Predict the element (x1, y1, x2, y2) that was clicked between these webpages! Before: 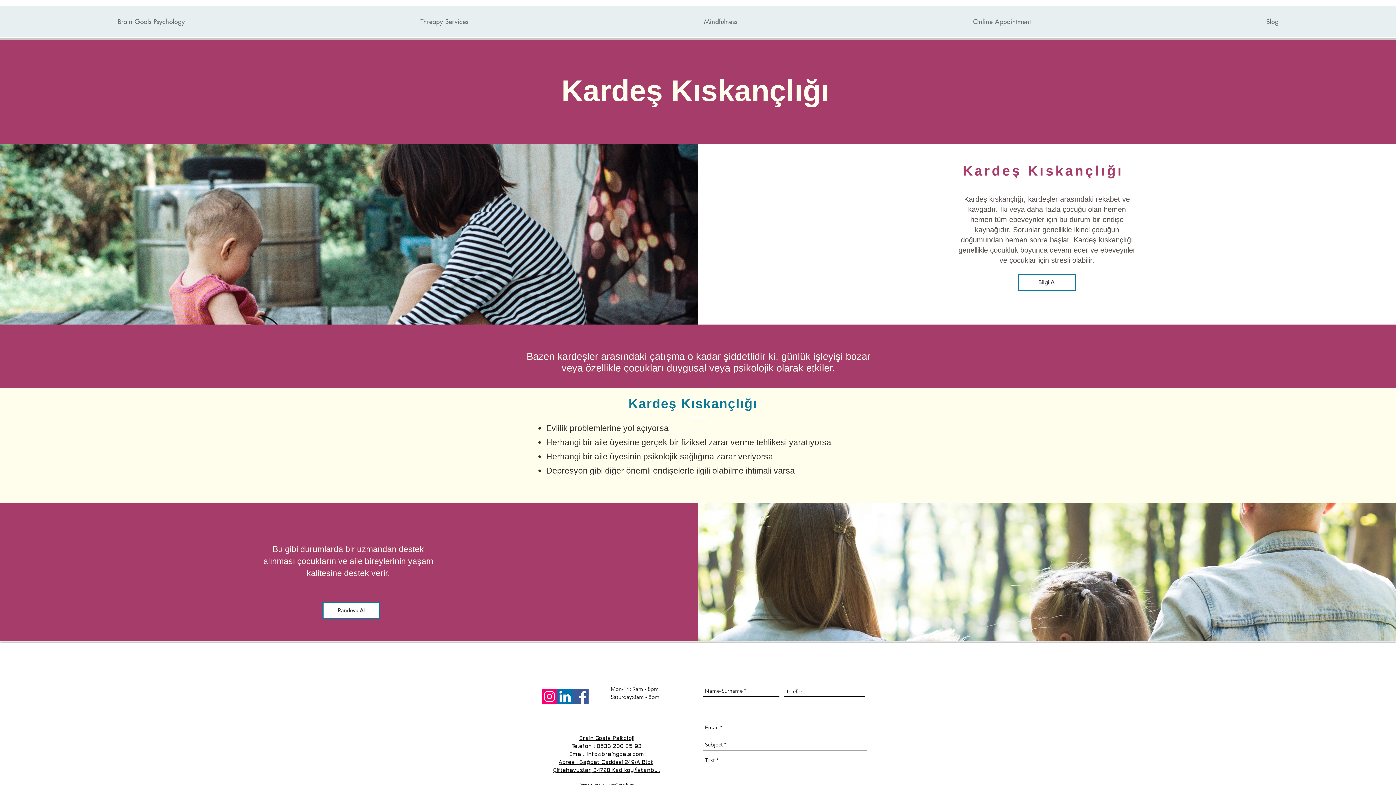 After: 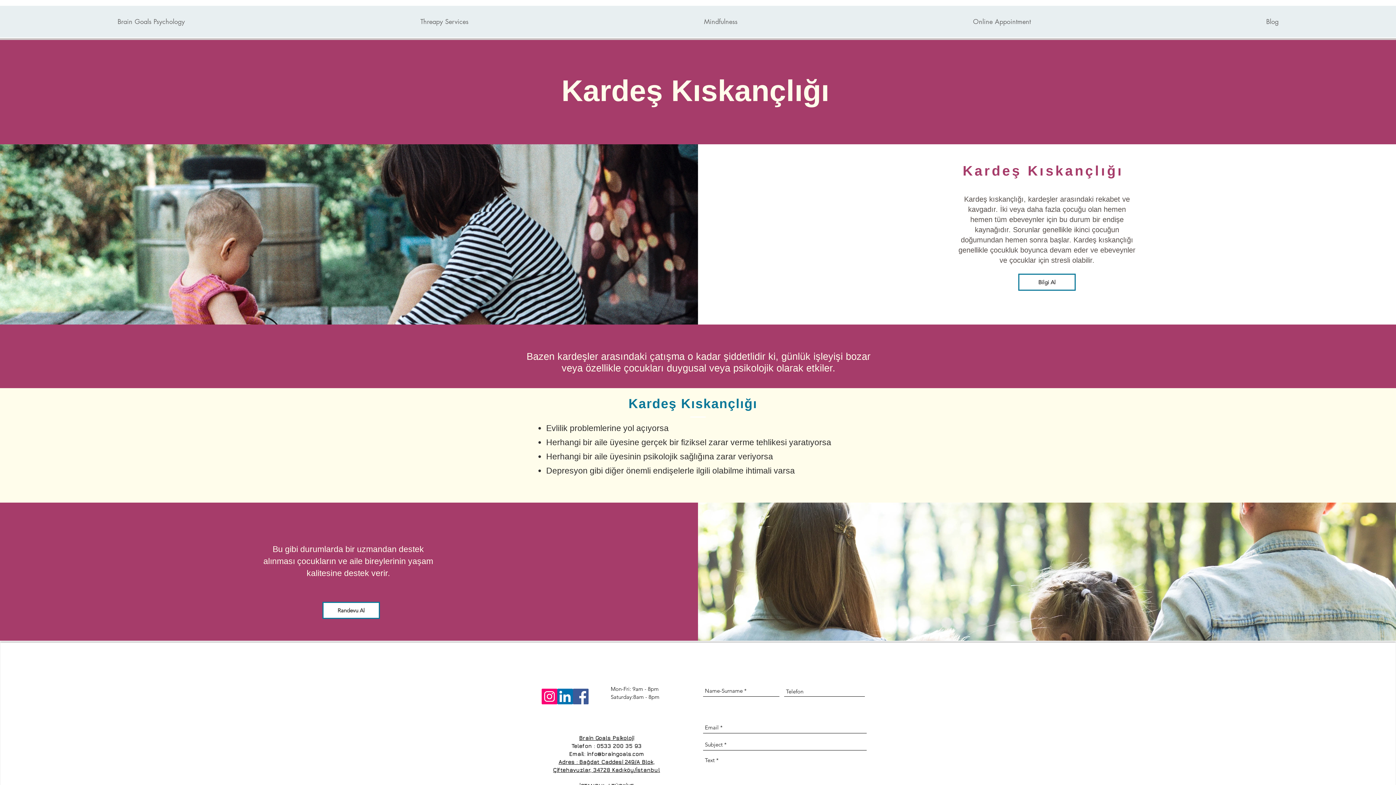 Action: bbox: (541, 689, 557, 704) label: Instagram Sosyal Simge